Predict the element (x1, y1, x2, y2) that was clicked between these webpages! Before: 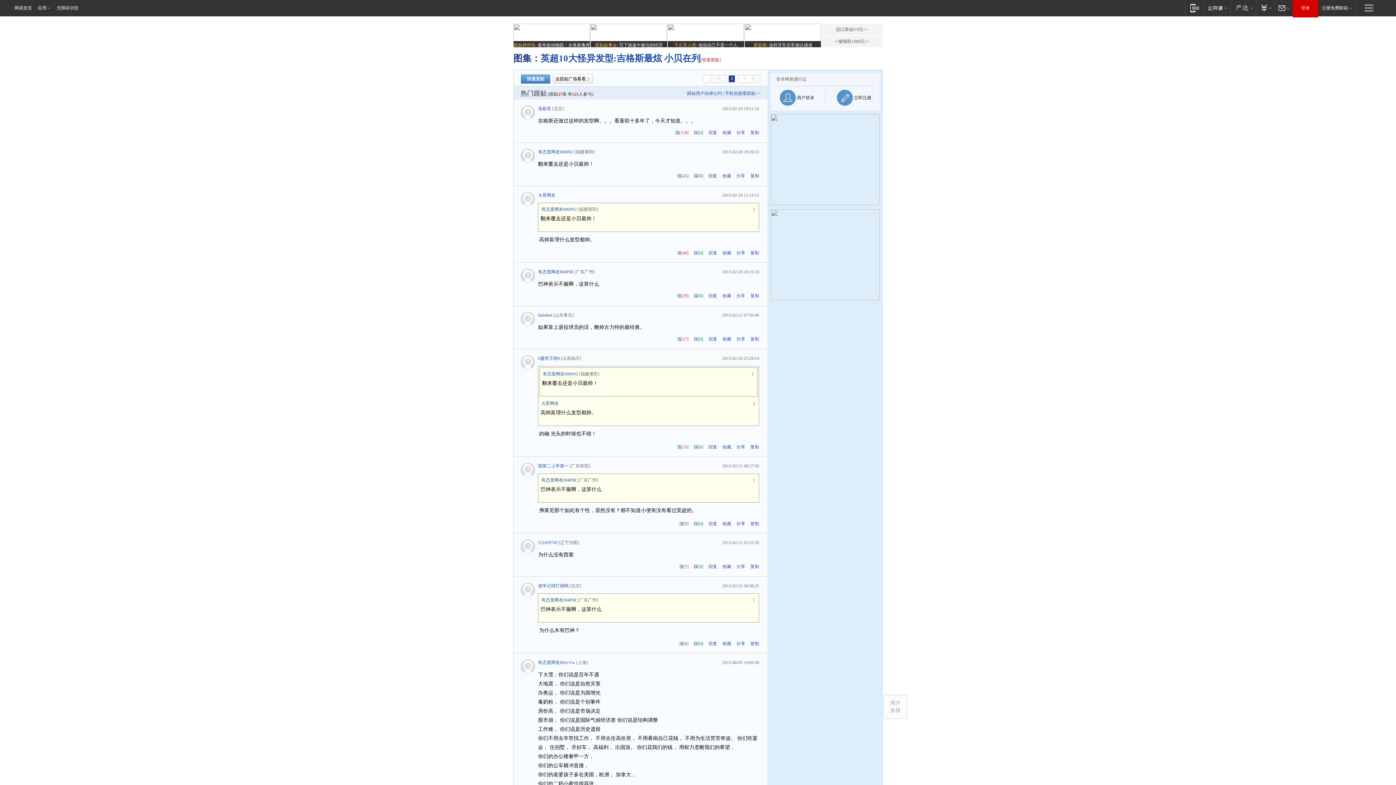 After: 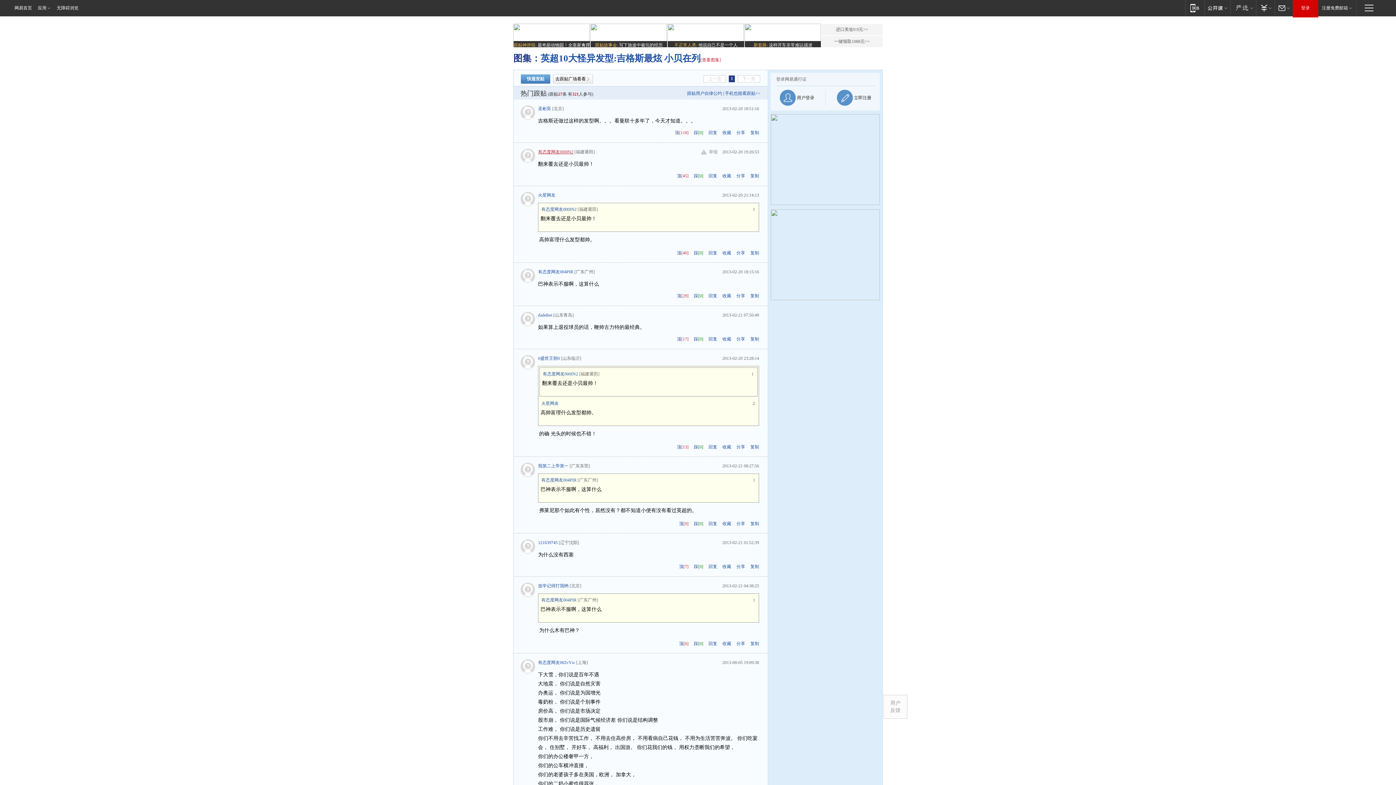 Action: bbox: (538, 149, 573, 154) label: 有态度网友000IN2